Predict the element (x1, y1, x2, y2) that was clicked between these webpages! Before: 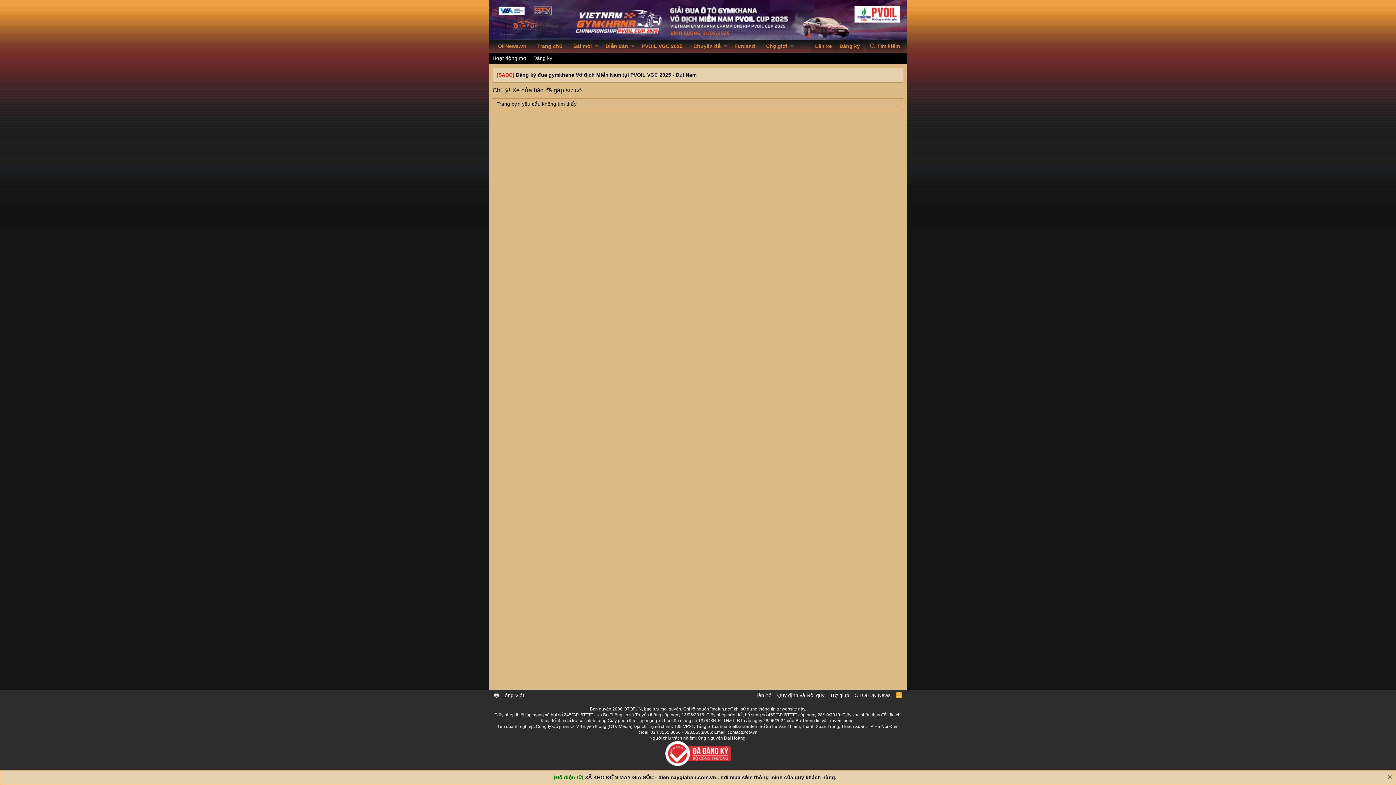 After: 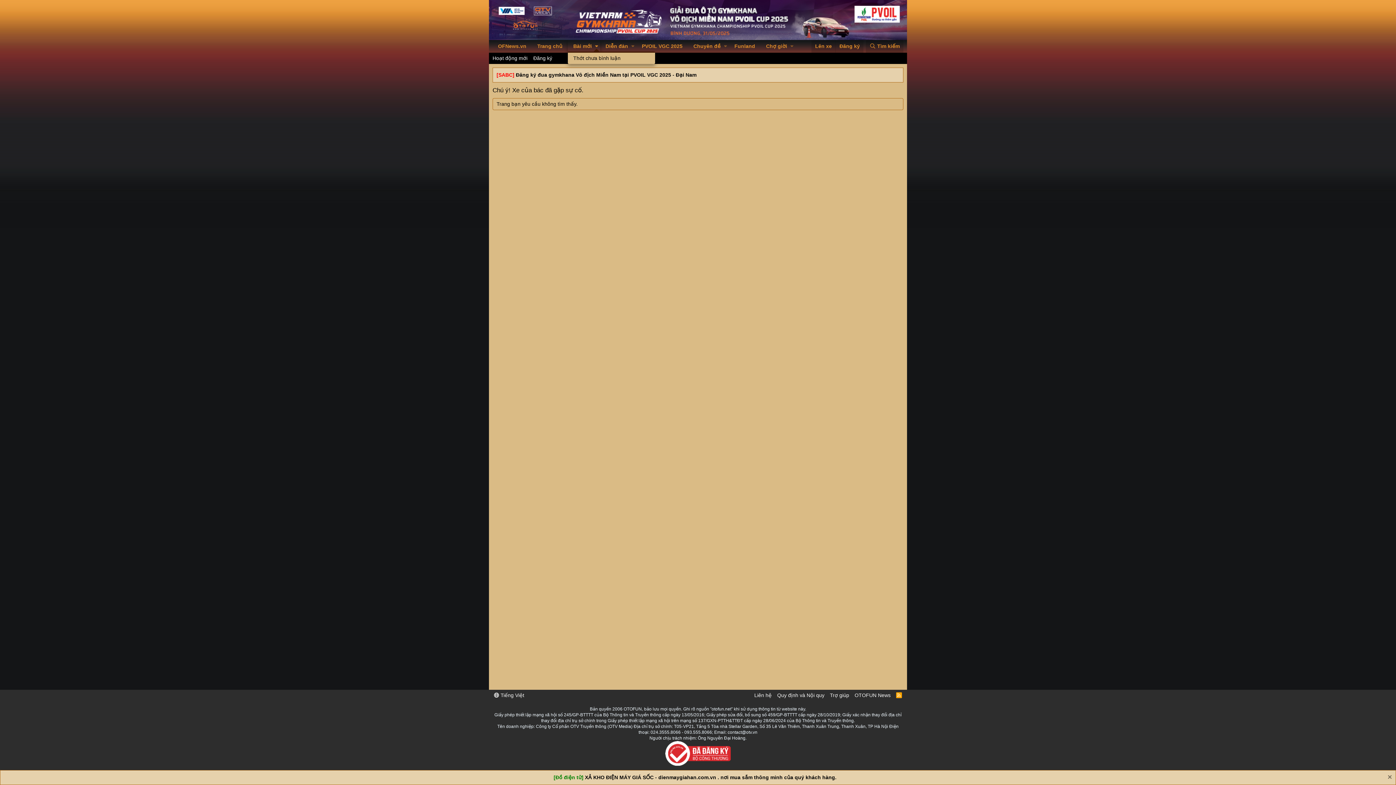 Action: label: Toggle expanded bbox: (593, 40, 600, 52)